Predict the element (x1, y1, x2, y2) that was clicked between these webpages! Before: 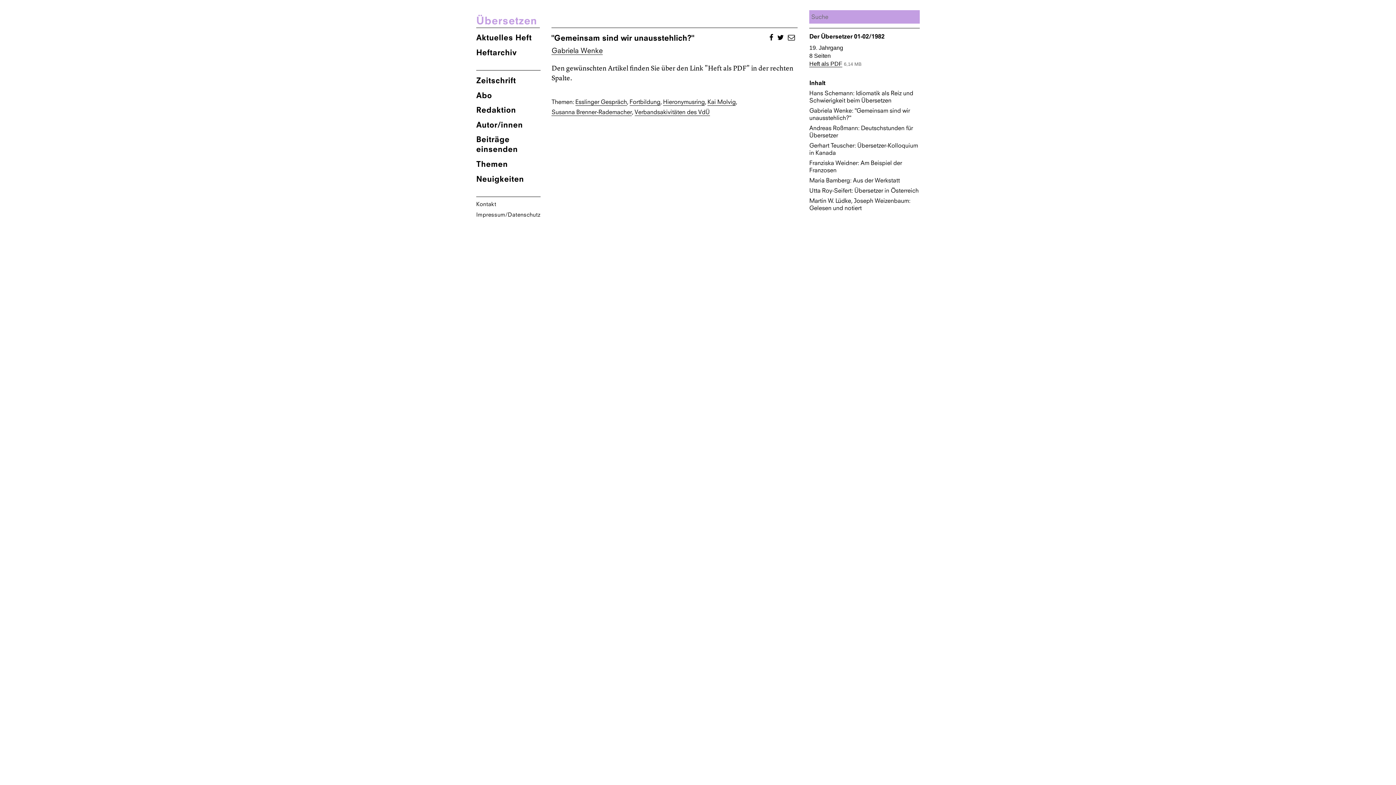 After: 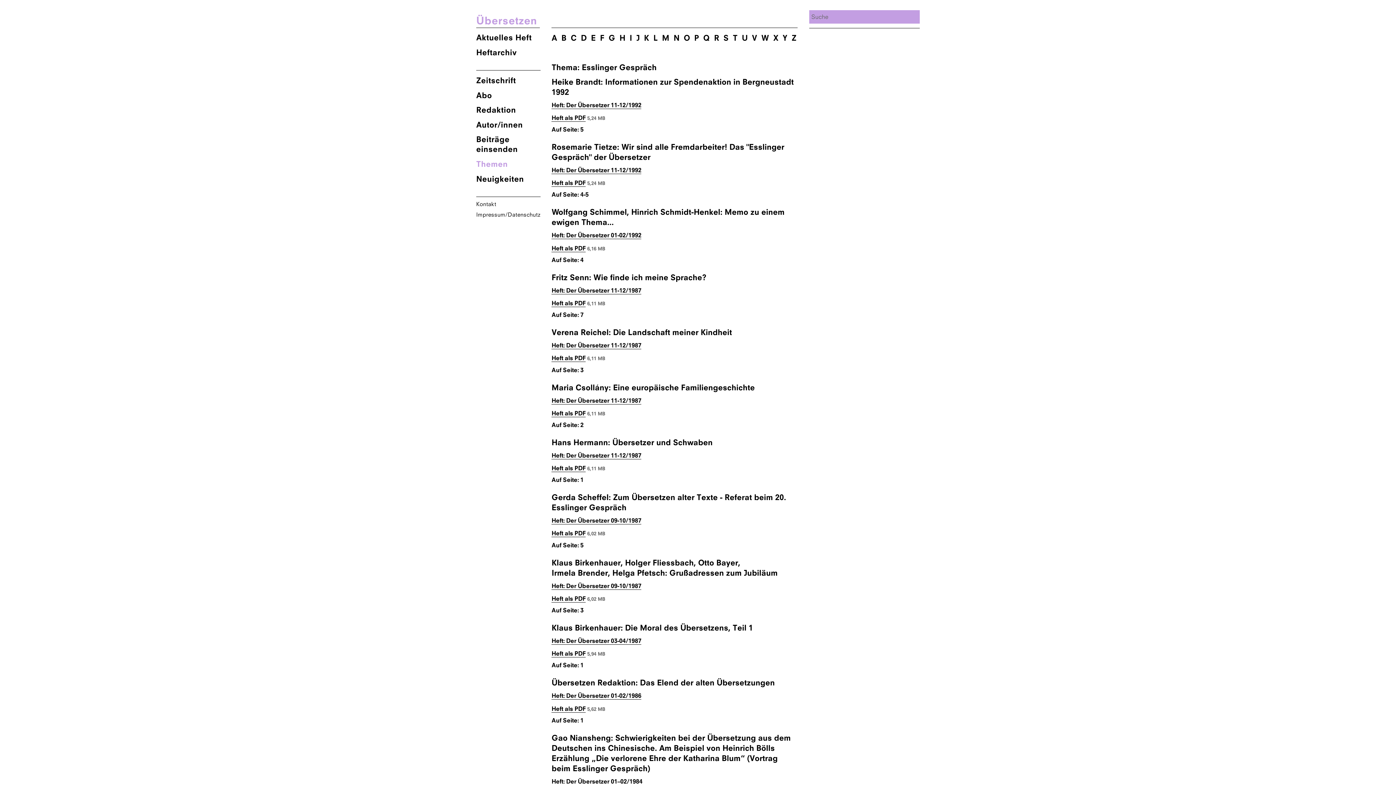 Action: label: Esslinger Gespräch bbox: (575, 98, 627, 105)